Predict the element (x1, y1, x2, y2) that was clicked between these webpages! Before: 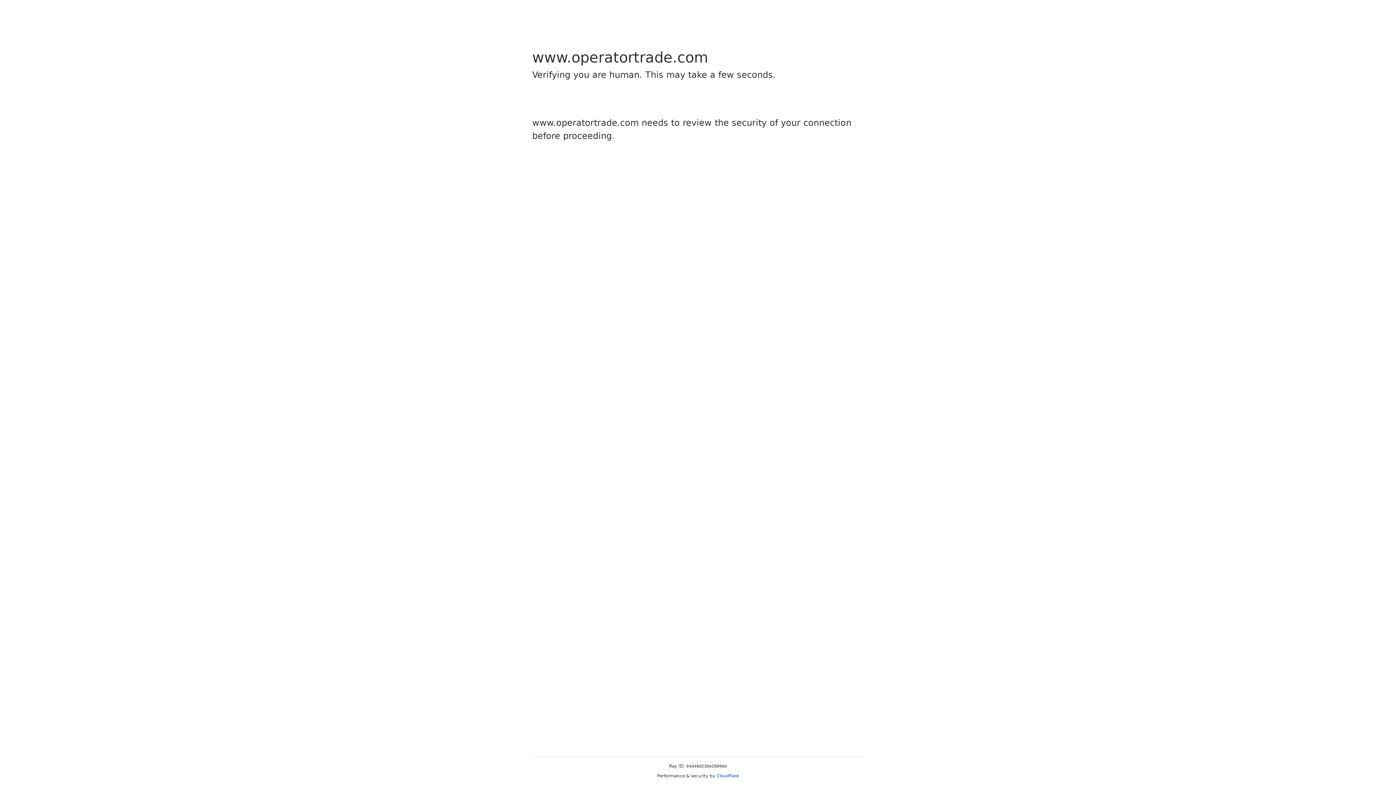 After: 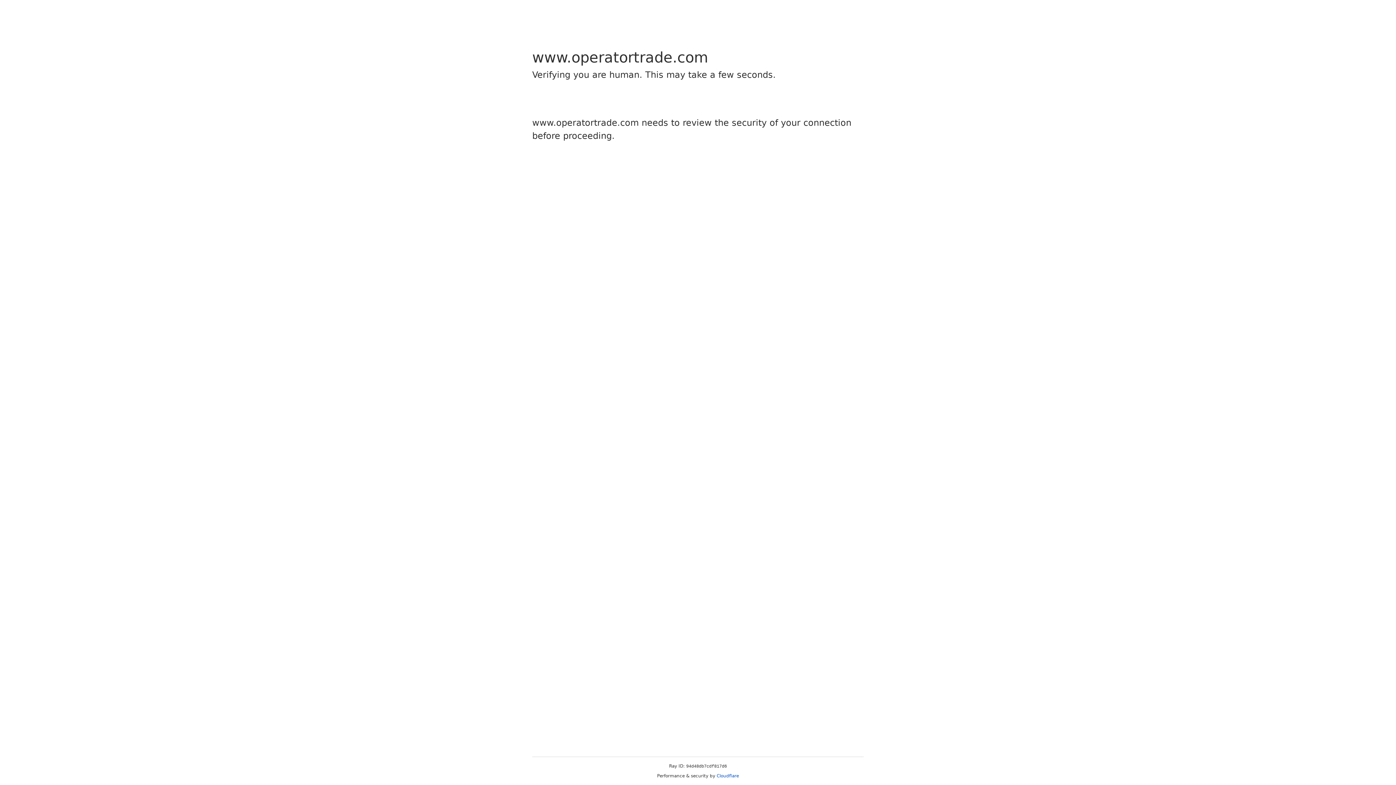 Action: label: Cloudflare bbox: (716, 773, 739, 778)